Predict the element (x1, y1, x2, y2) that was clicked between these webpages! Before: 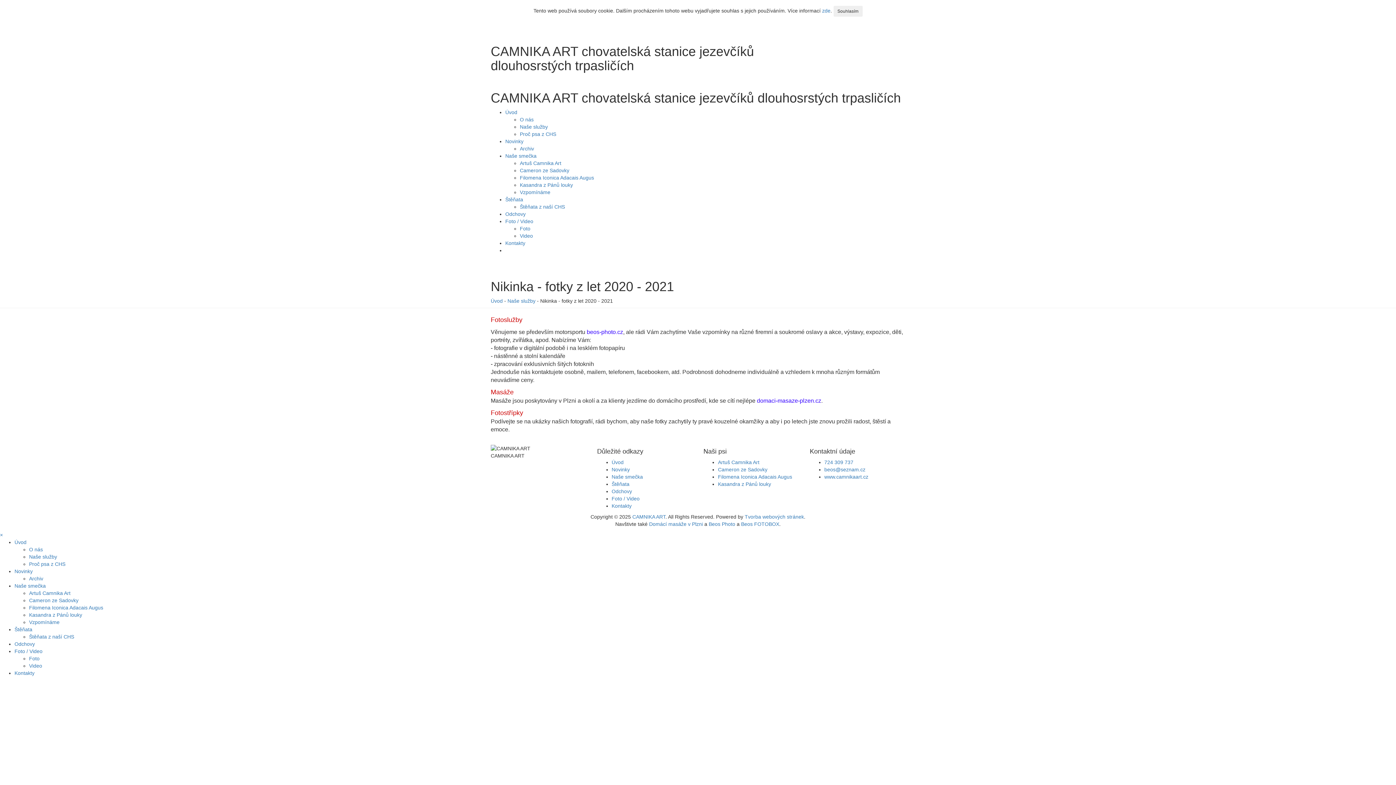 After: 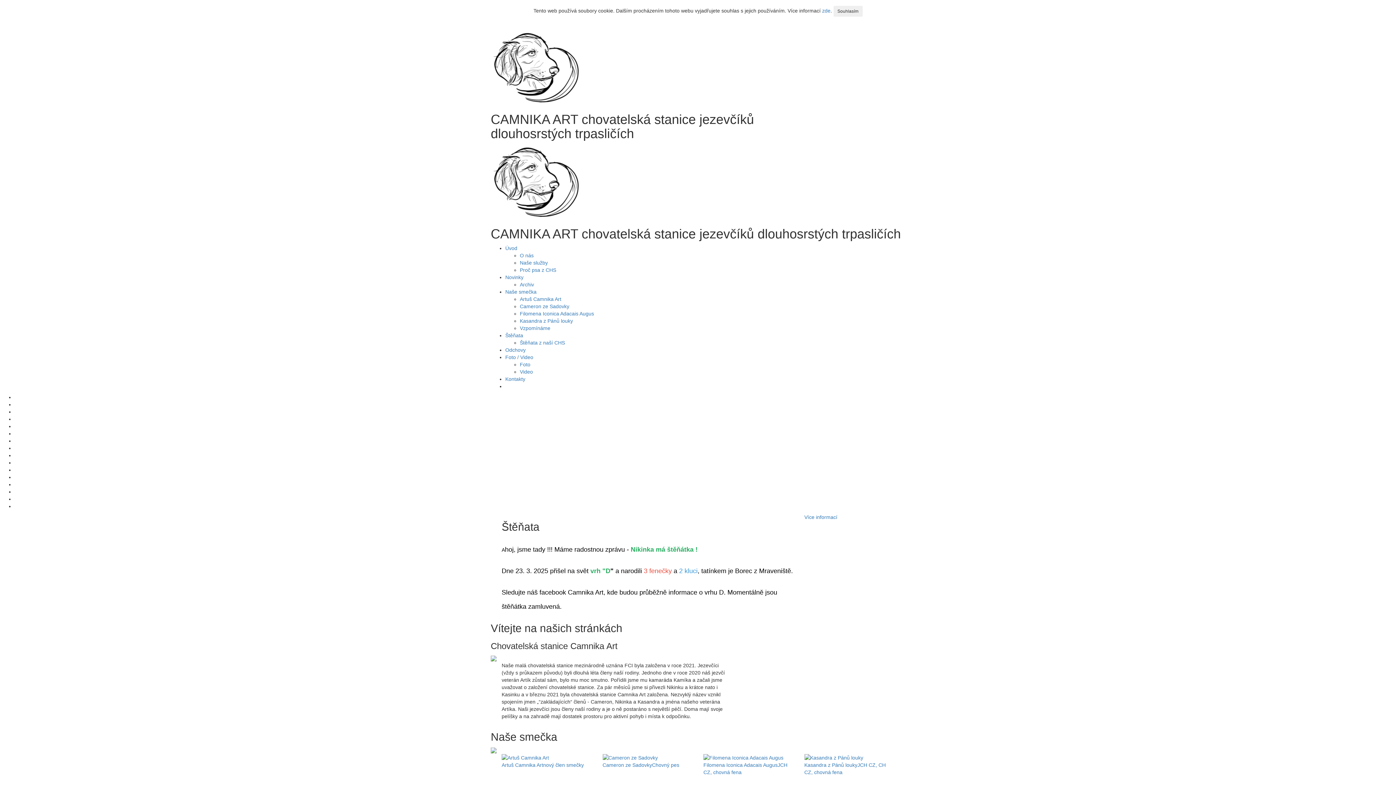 Action: bbox: (611, 459, 623, 465) label: Úvod